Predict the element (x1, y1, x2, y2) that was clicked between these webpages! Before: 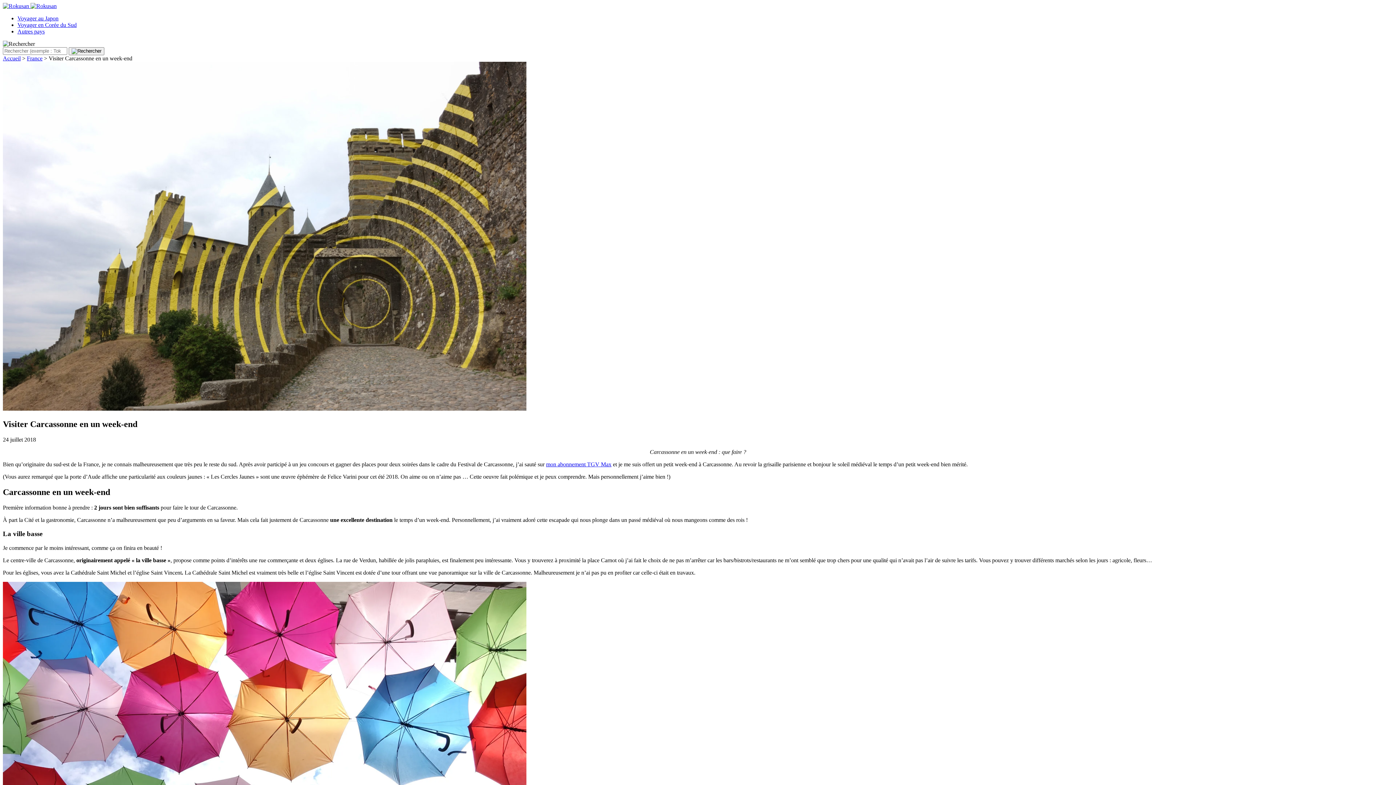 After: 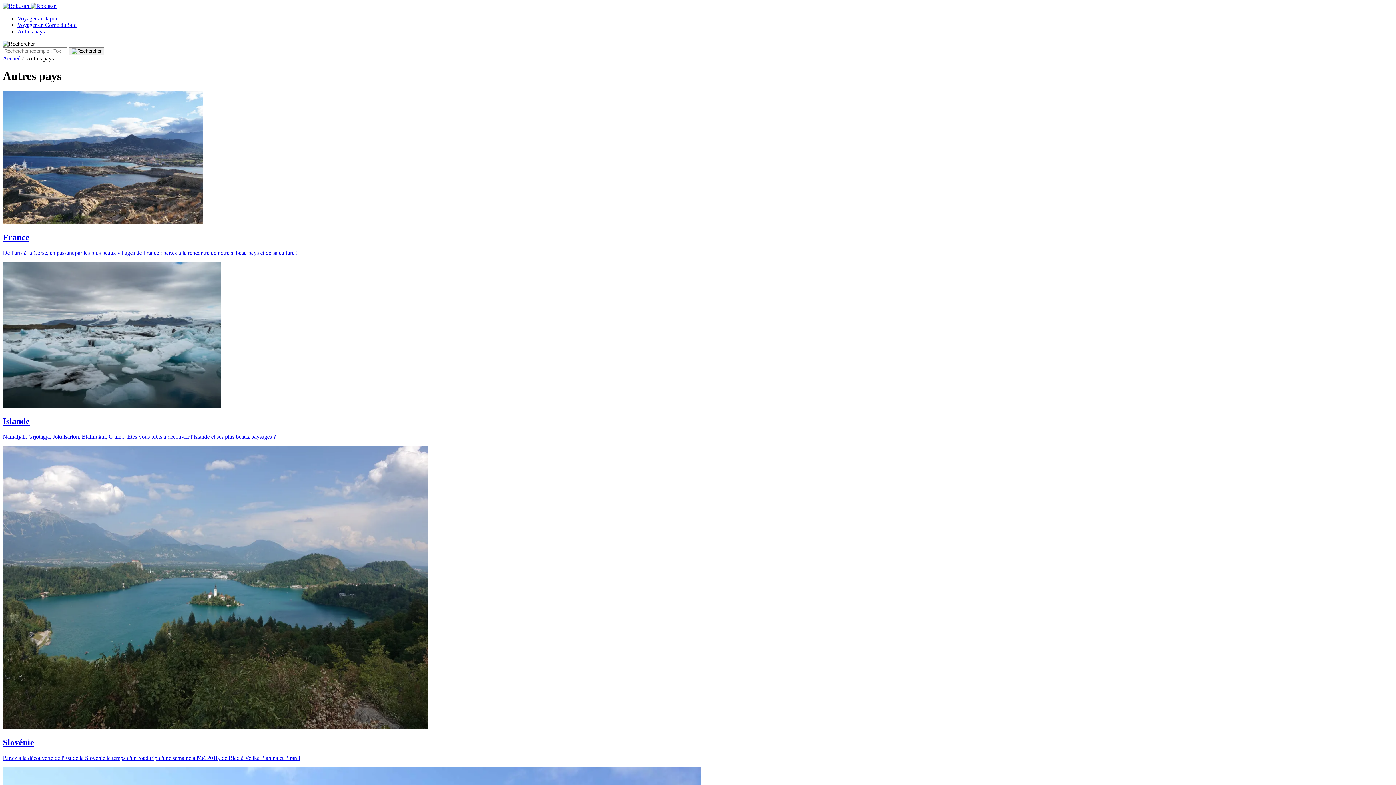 Action: bbox: (17, 28, 44, 34) label: Autres pays